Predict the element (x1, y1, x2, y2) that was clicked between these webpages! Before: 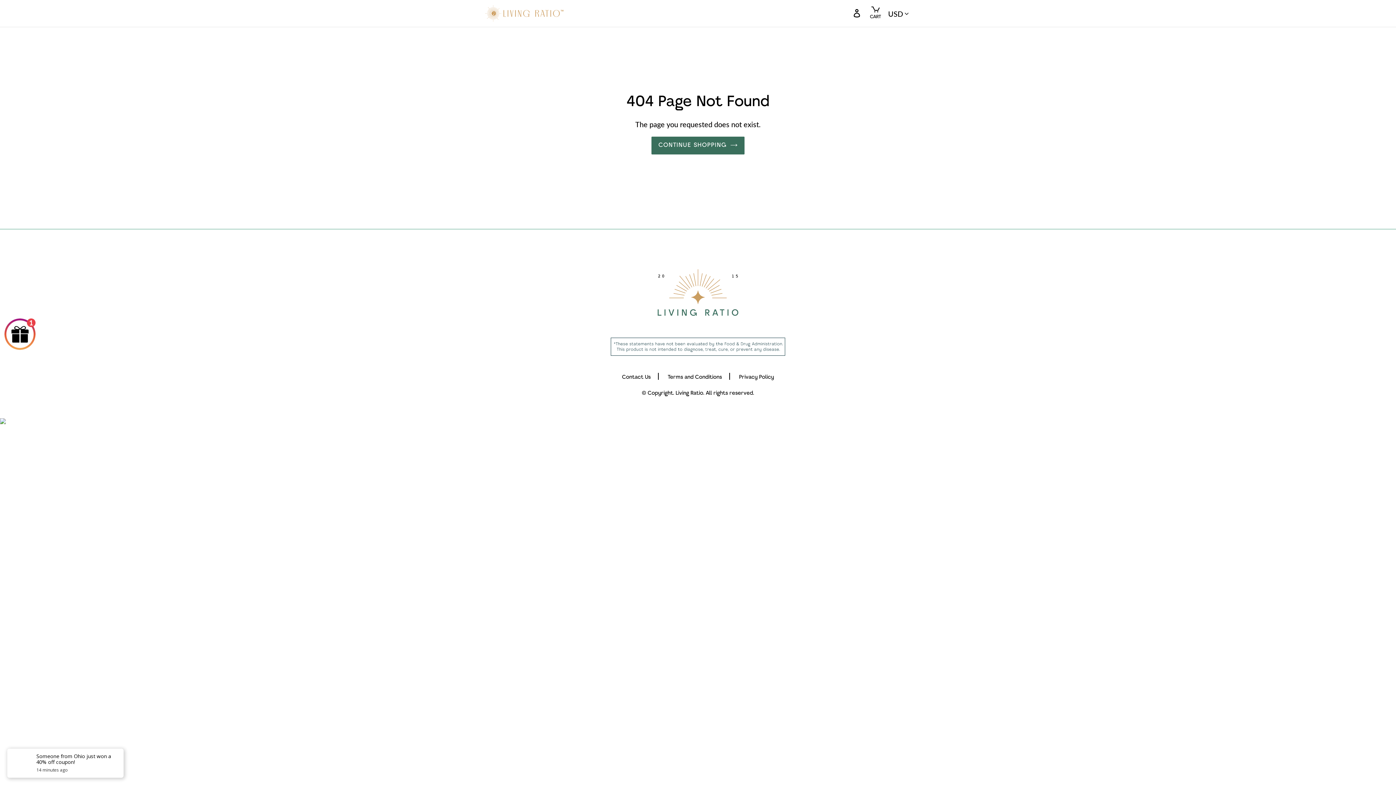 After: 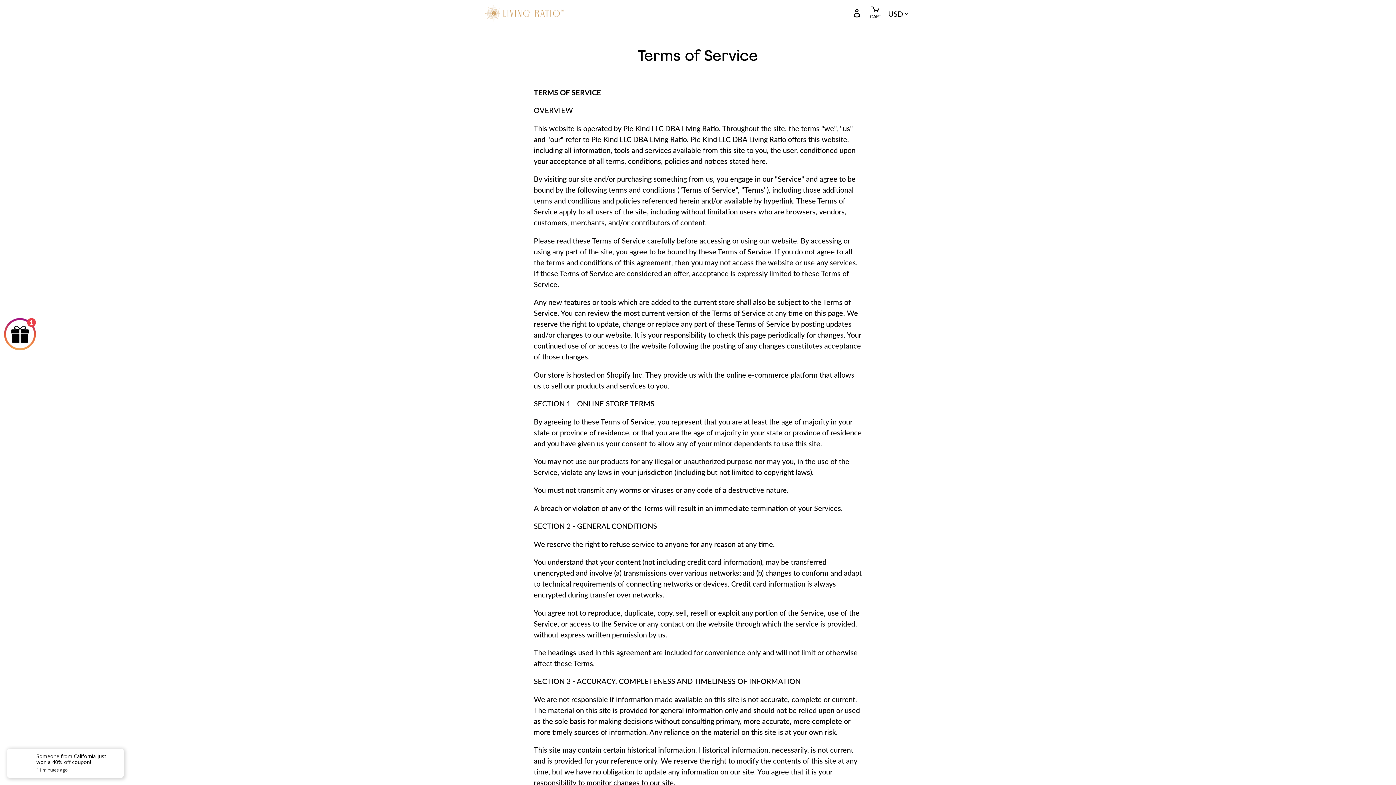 Action: label: Terms and Conditions bbox: (668, 374, 722, 380)